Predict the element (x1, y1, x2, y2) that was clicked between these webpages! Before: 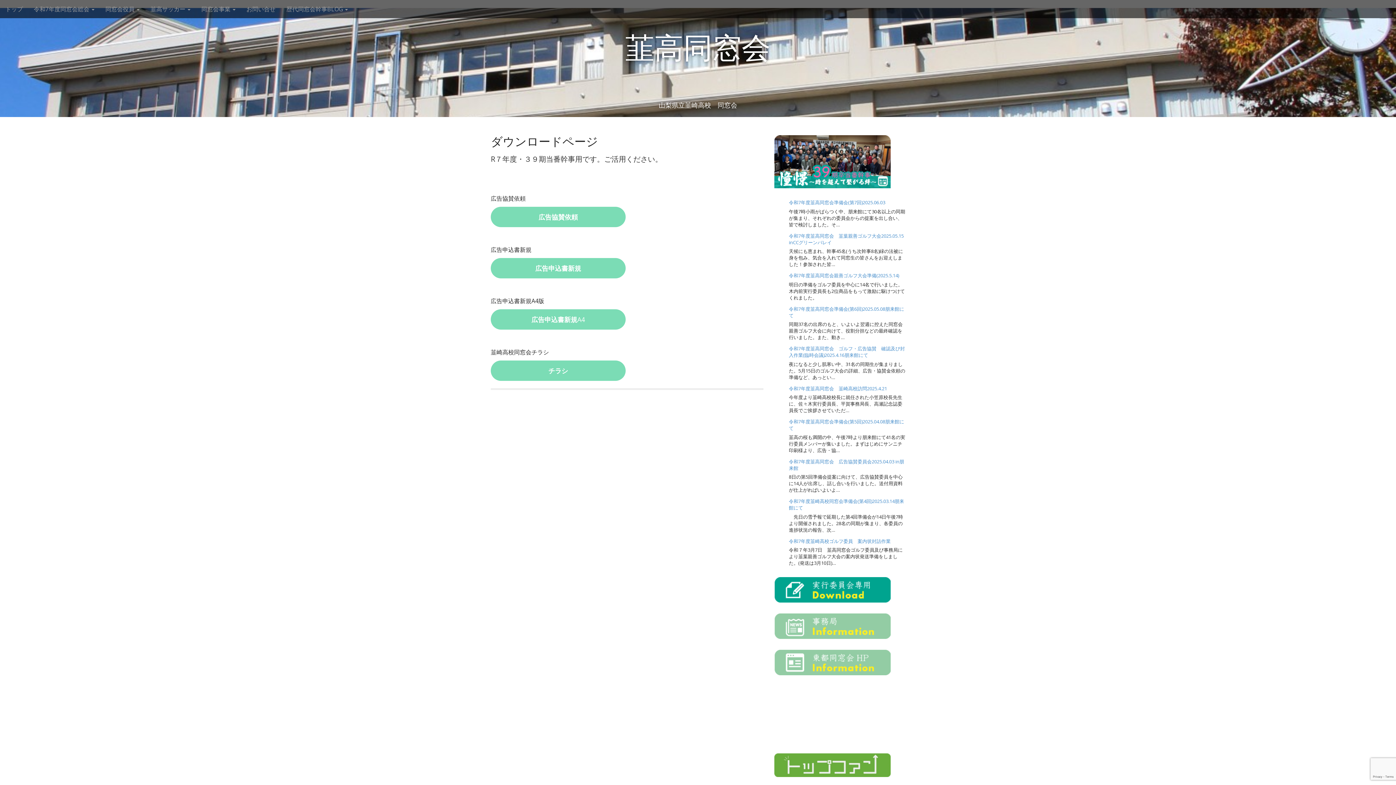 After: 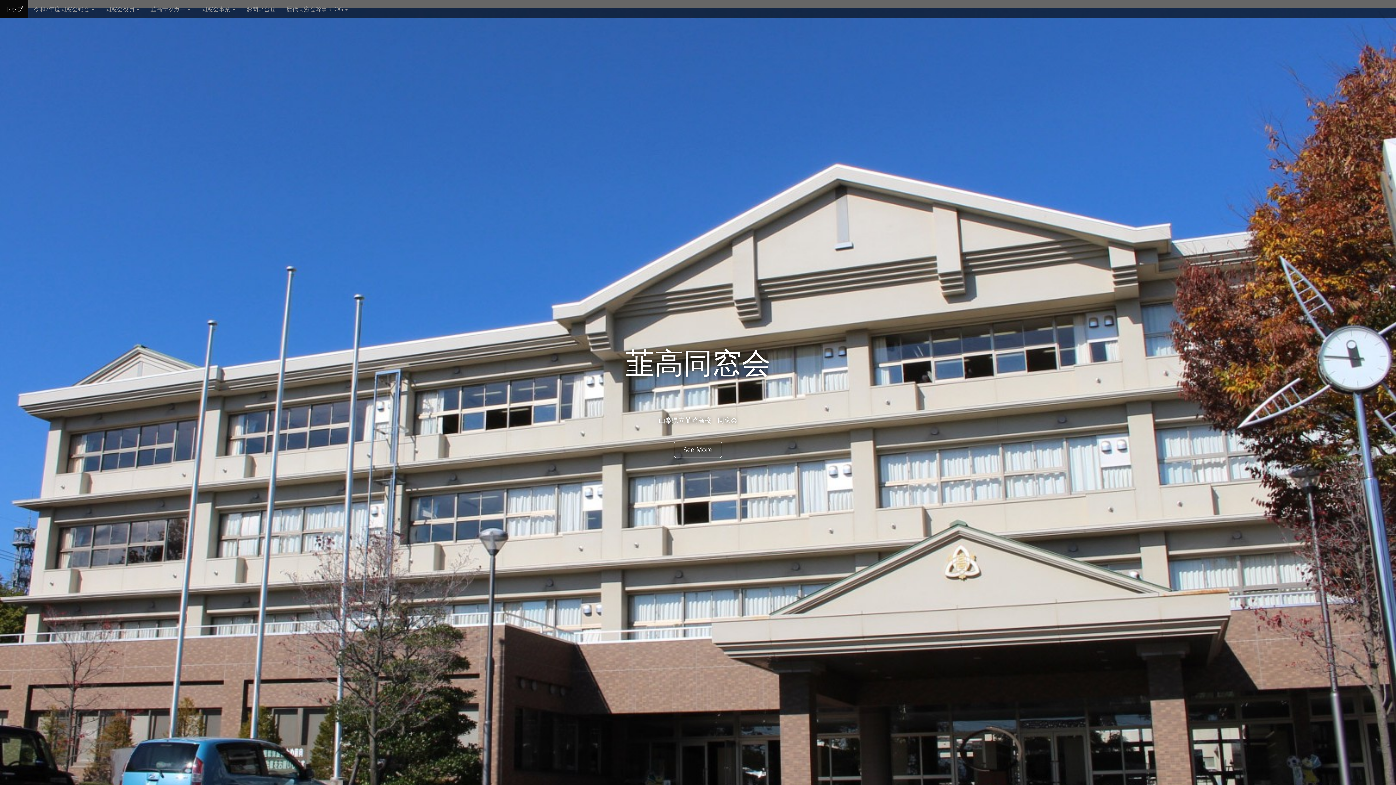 Action: bbox: (0, 27, 1396, 69) label: 韮高同窓会